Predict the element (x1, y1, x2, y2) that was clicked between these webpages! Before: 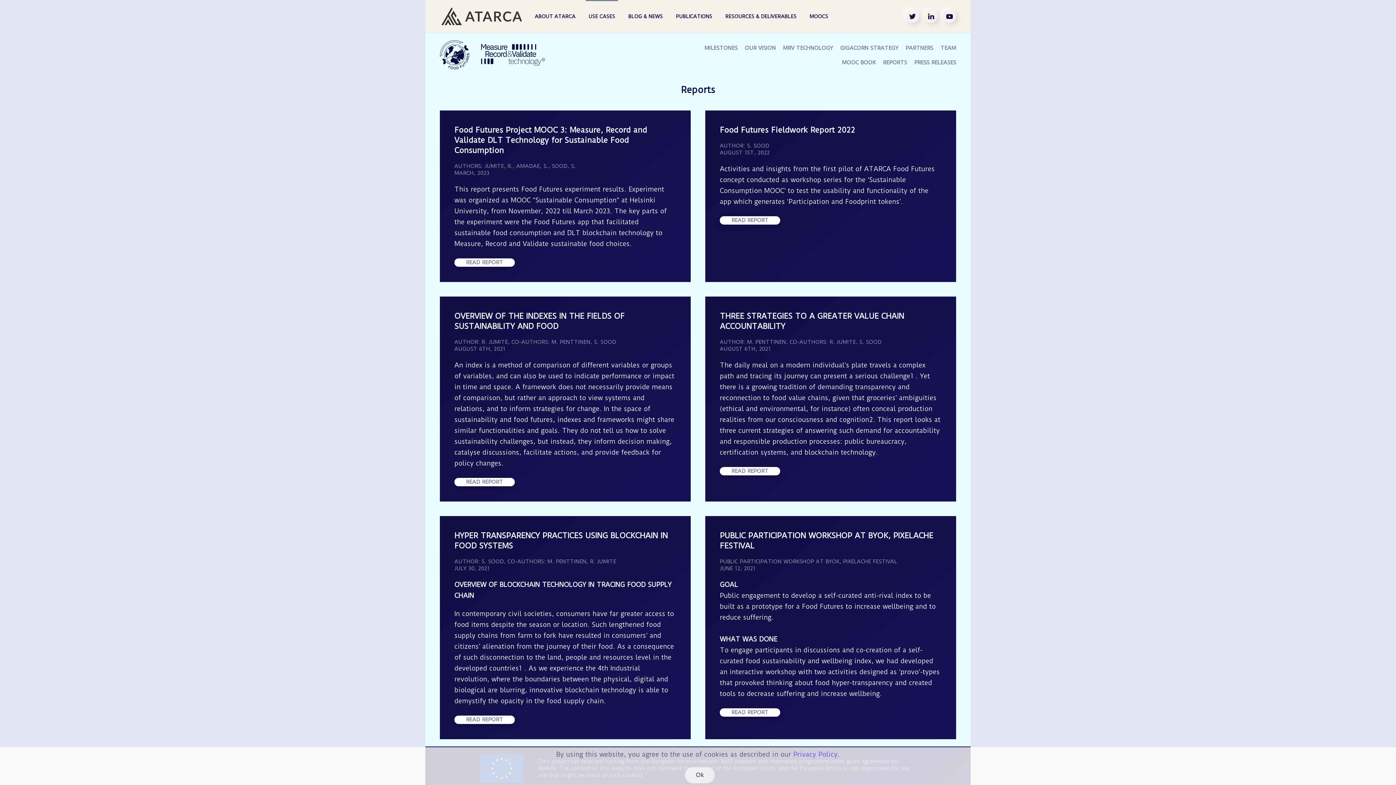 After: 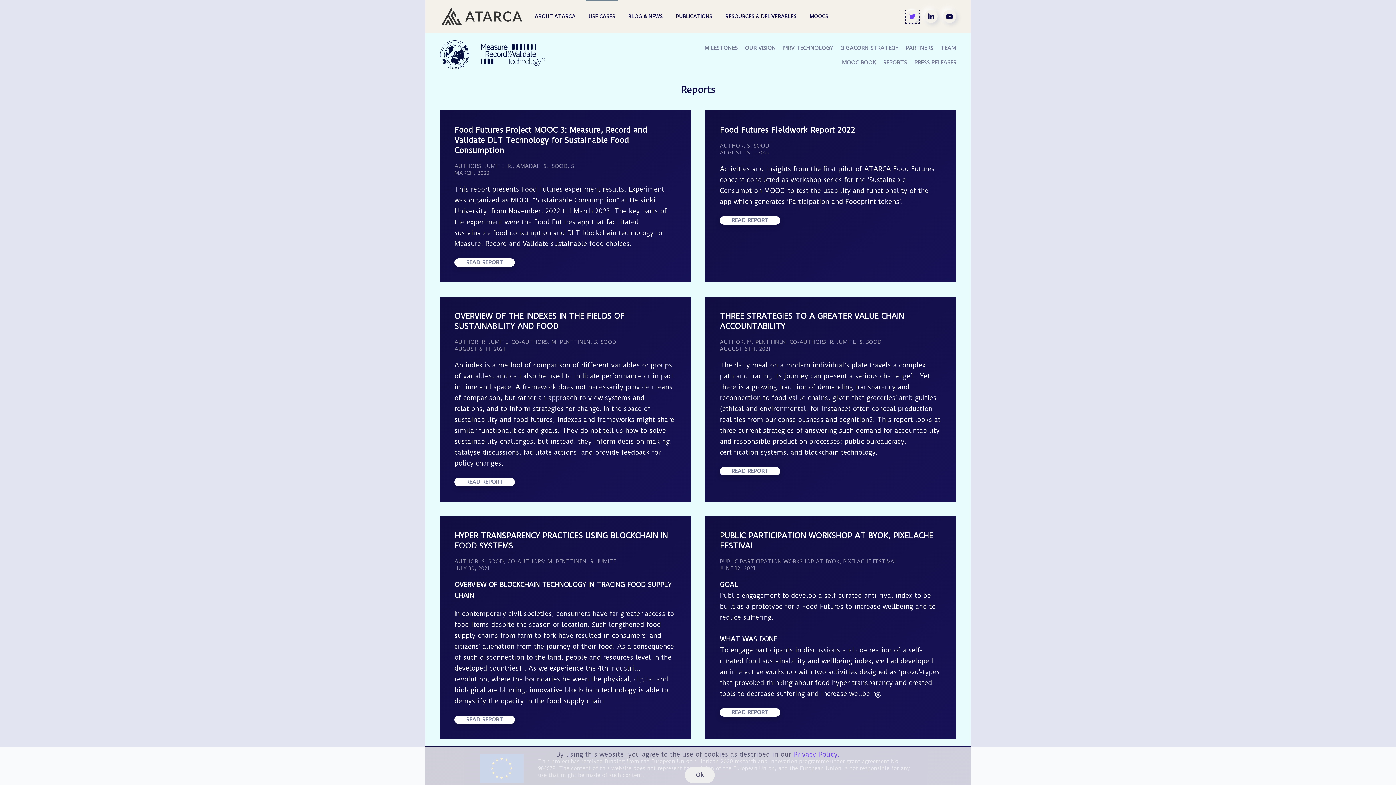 Action: bbox: (906, 9, 919, 22)